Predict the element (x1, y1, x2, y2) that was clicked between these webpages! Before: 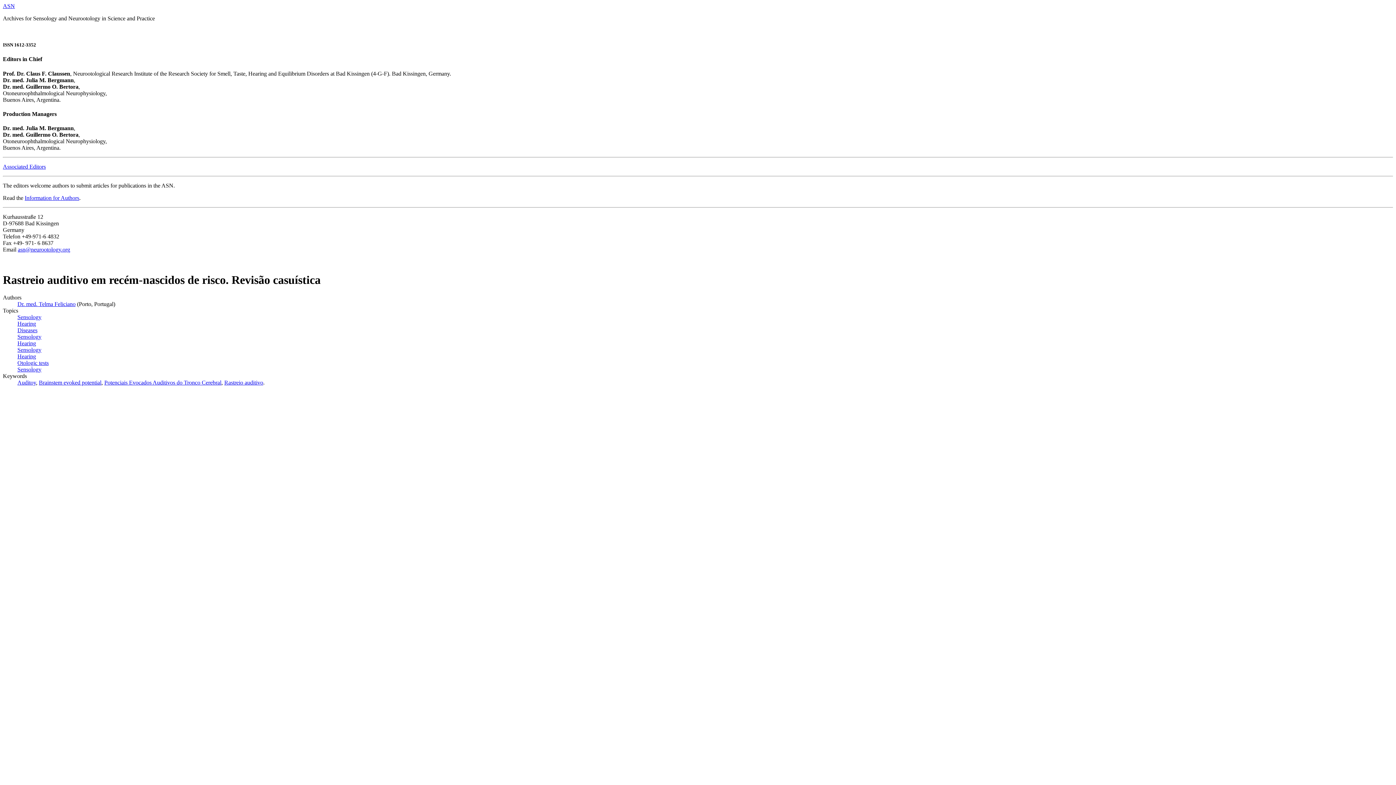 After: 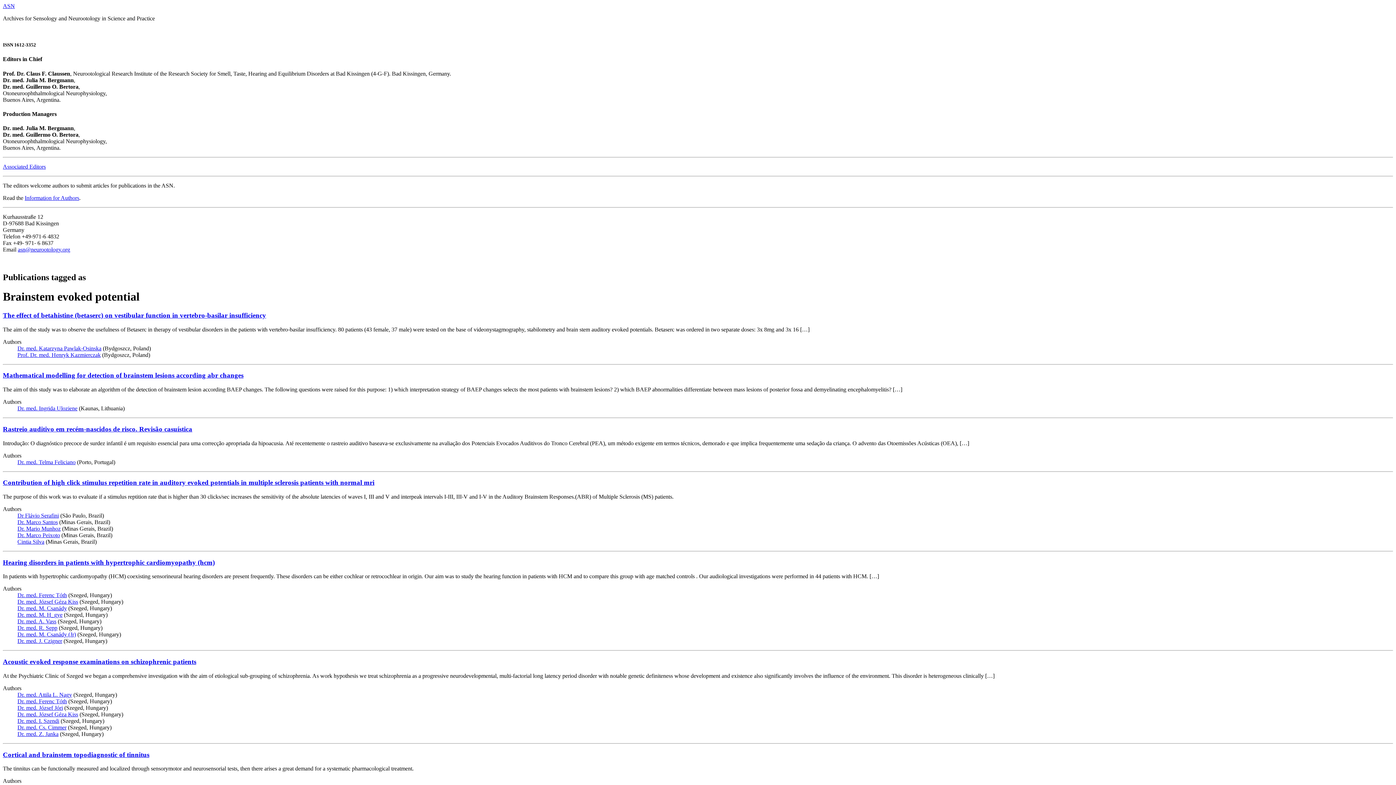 Action: label: Brainstem evoked potential bbox: (38, 379, 101, 385)